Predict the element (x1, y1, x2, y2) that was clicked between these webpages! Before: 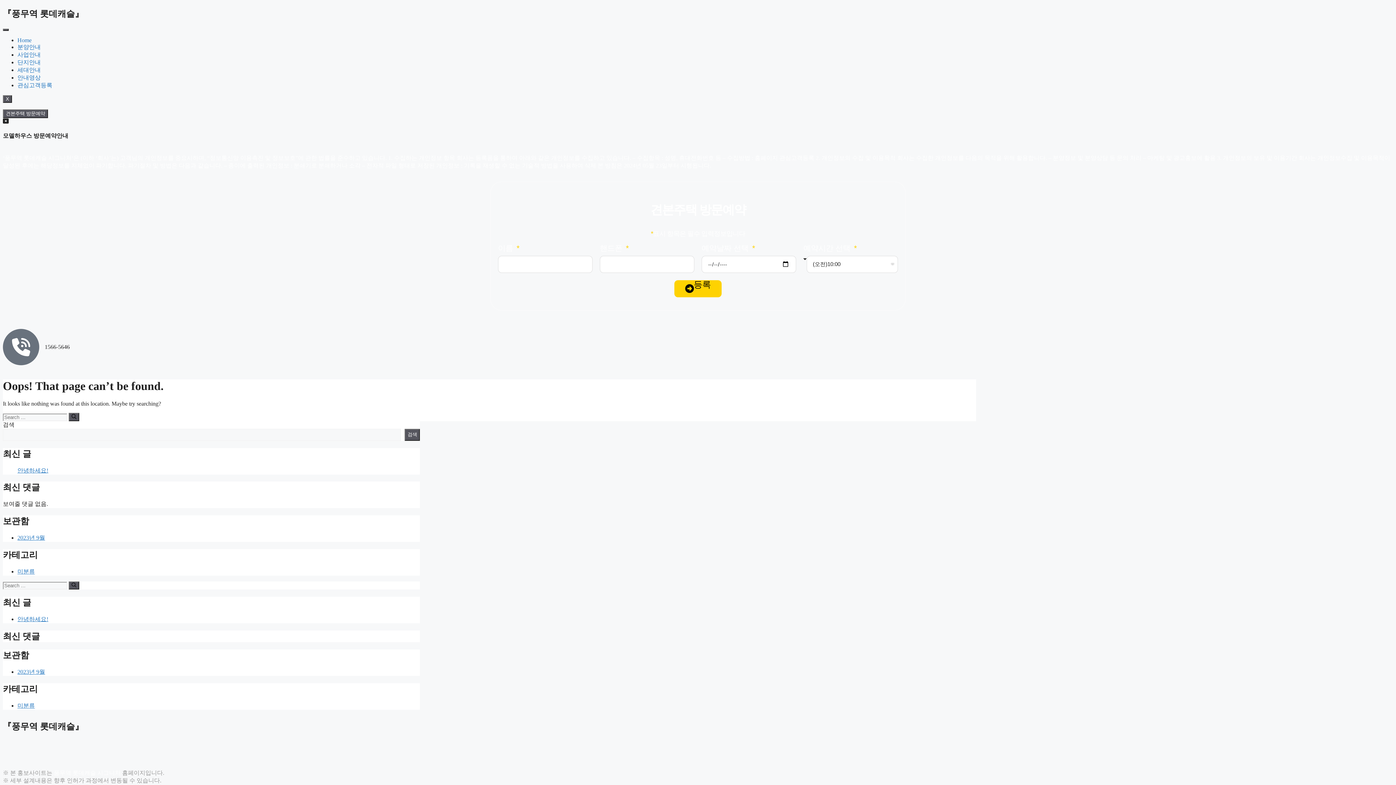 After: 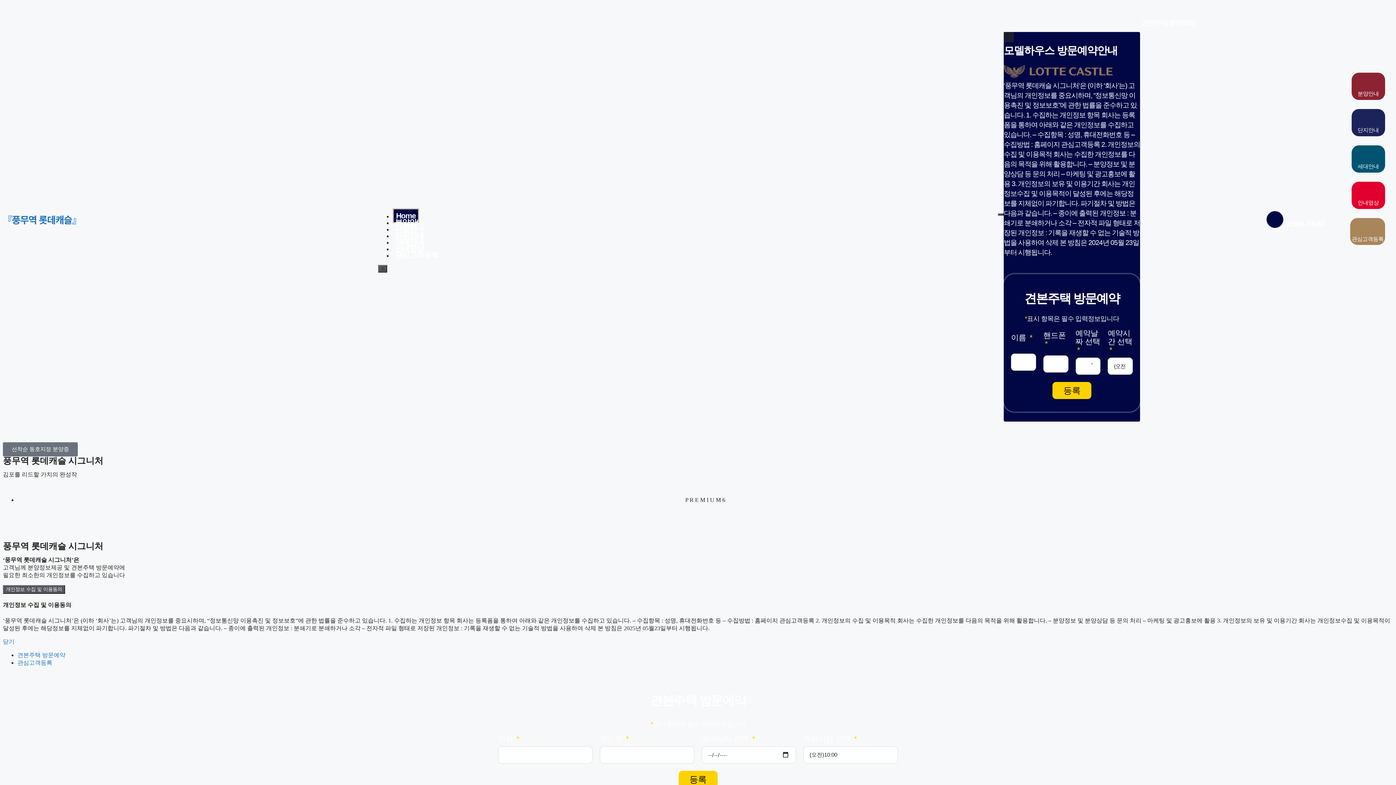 Action: bbox: (2, 9, 83, 18) label: 『풍무역 롯데캐슬』